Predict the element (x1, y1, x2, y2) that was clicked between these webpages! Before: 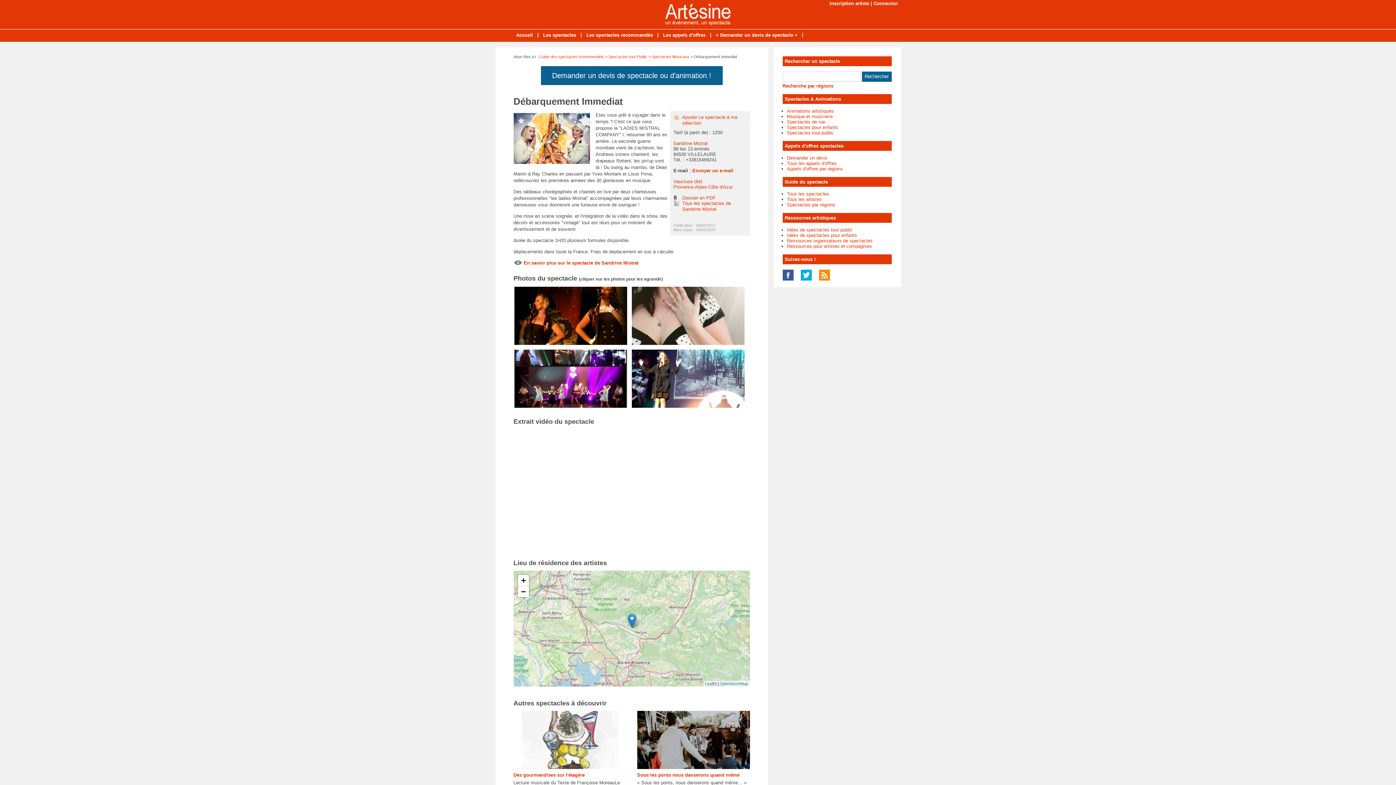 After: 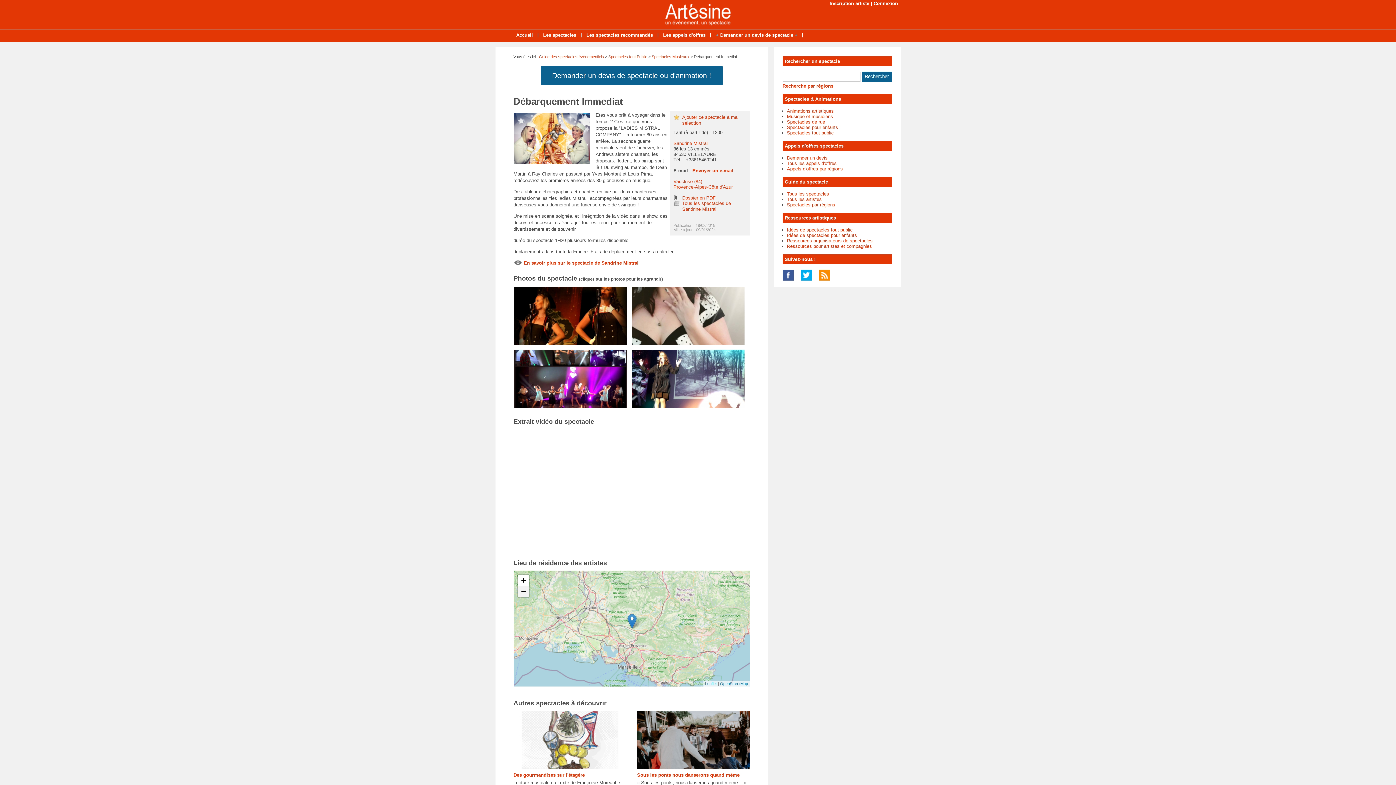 Action: label: Zoom out bbox: (518, 586, 528, 597)